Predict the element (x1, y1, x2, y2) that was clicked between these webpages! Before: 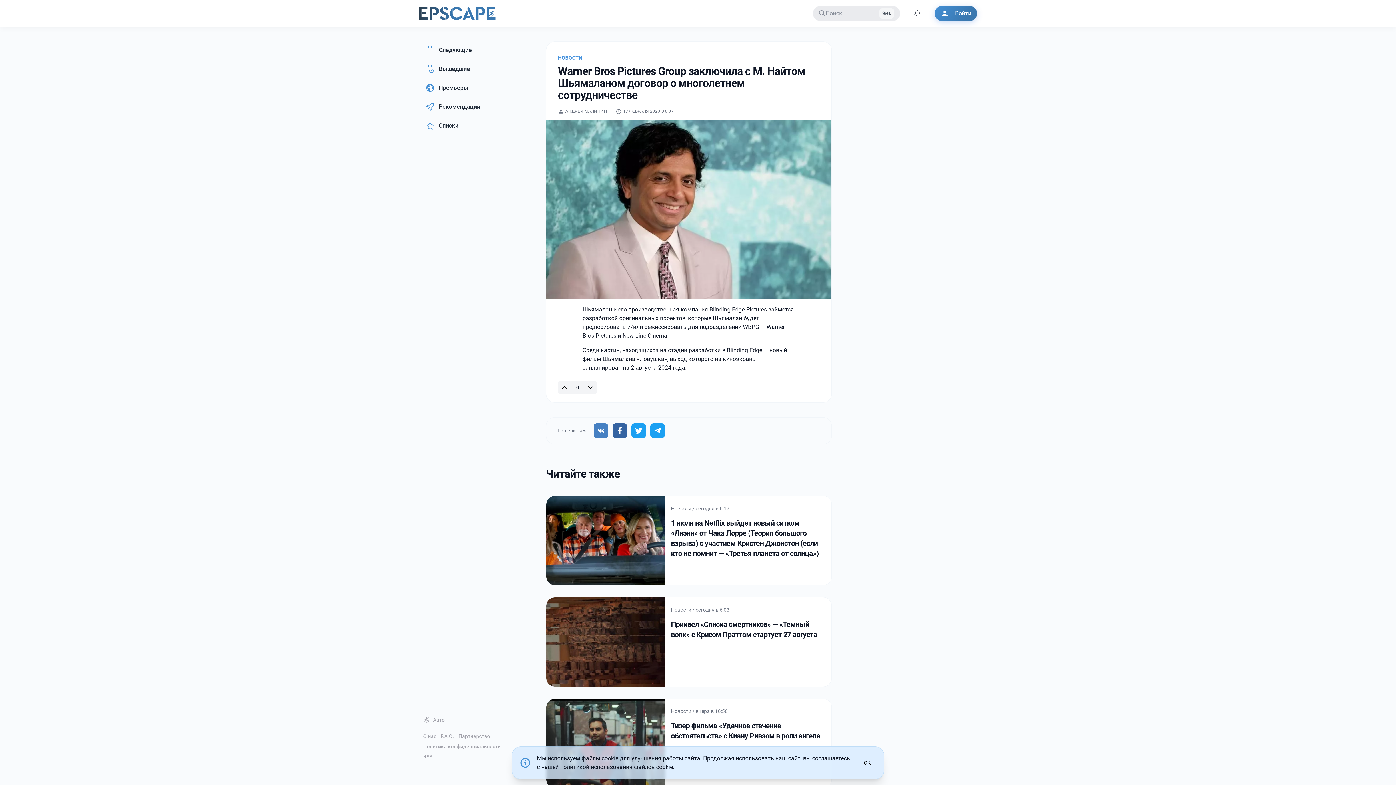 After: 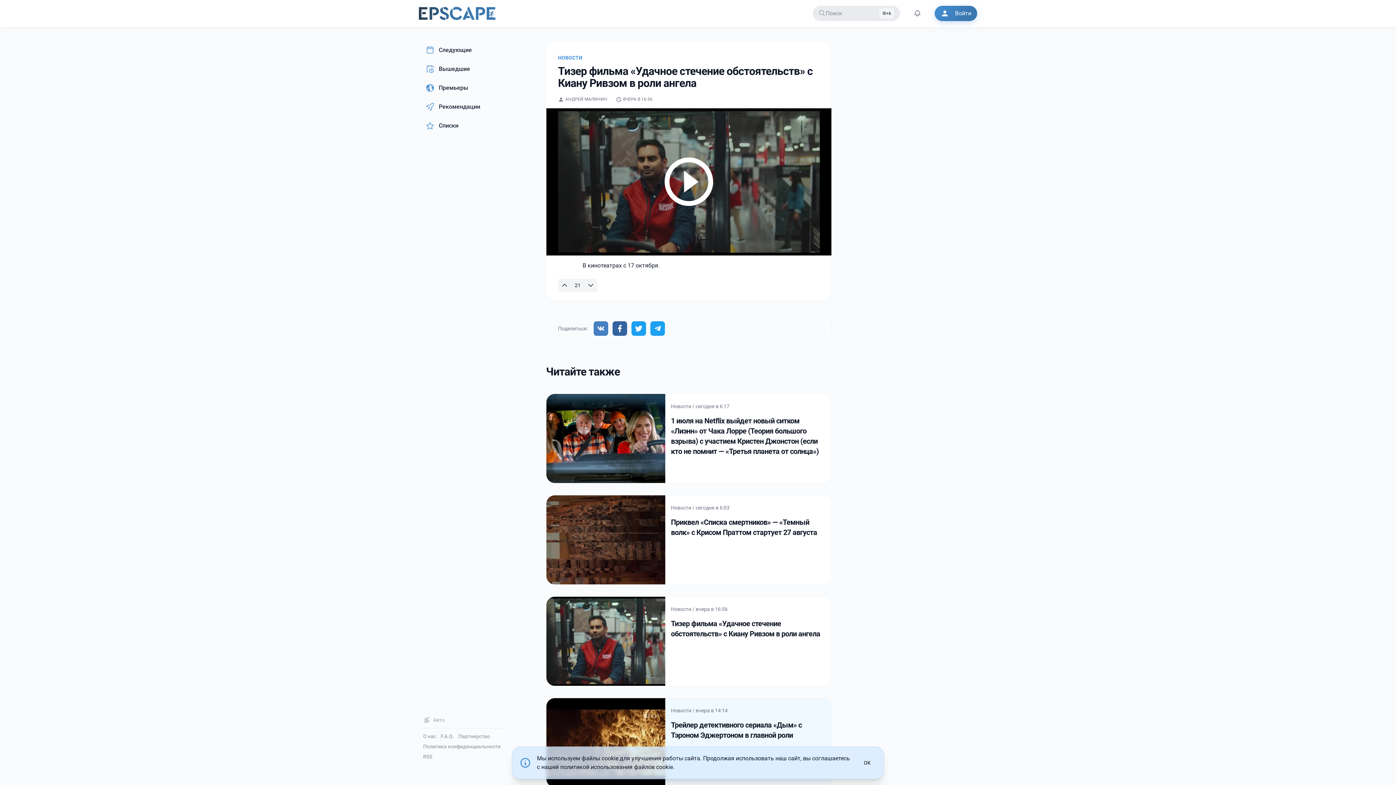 Action: label: Тизер фильма «Удачное стечение обстоятельств» с Киану Ривзом в роли ангела bbox: (671, 733, 825, 740)